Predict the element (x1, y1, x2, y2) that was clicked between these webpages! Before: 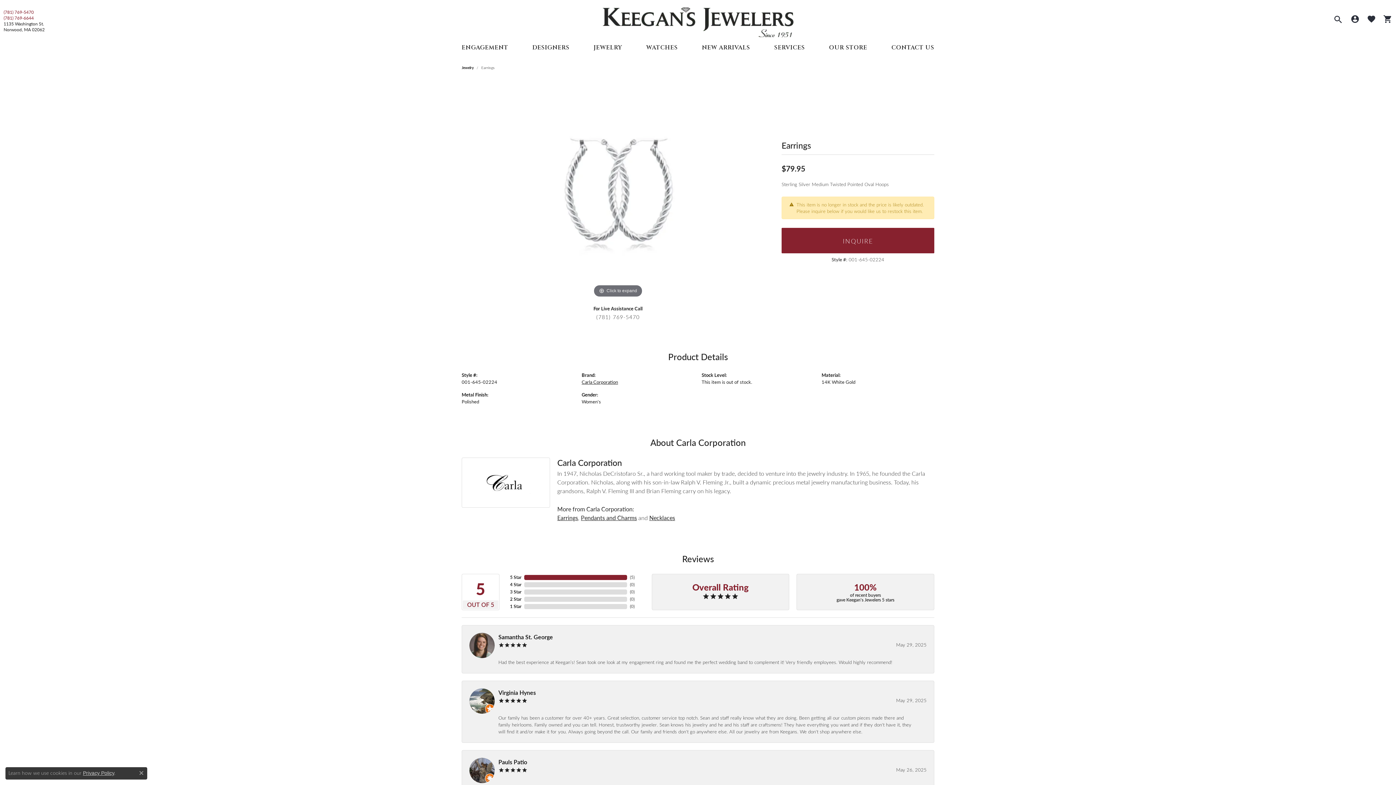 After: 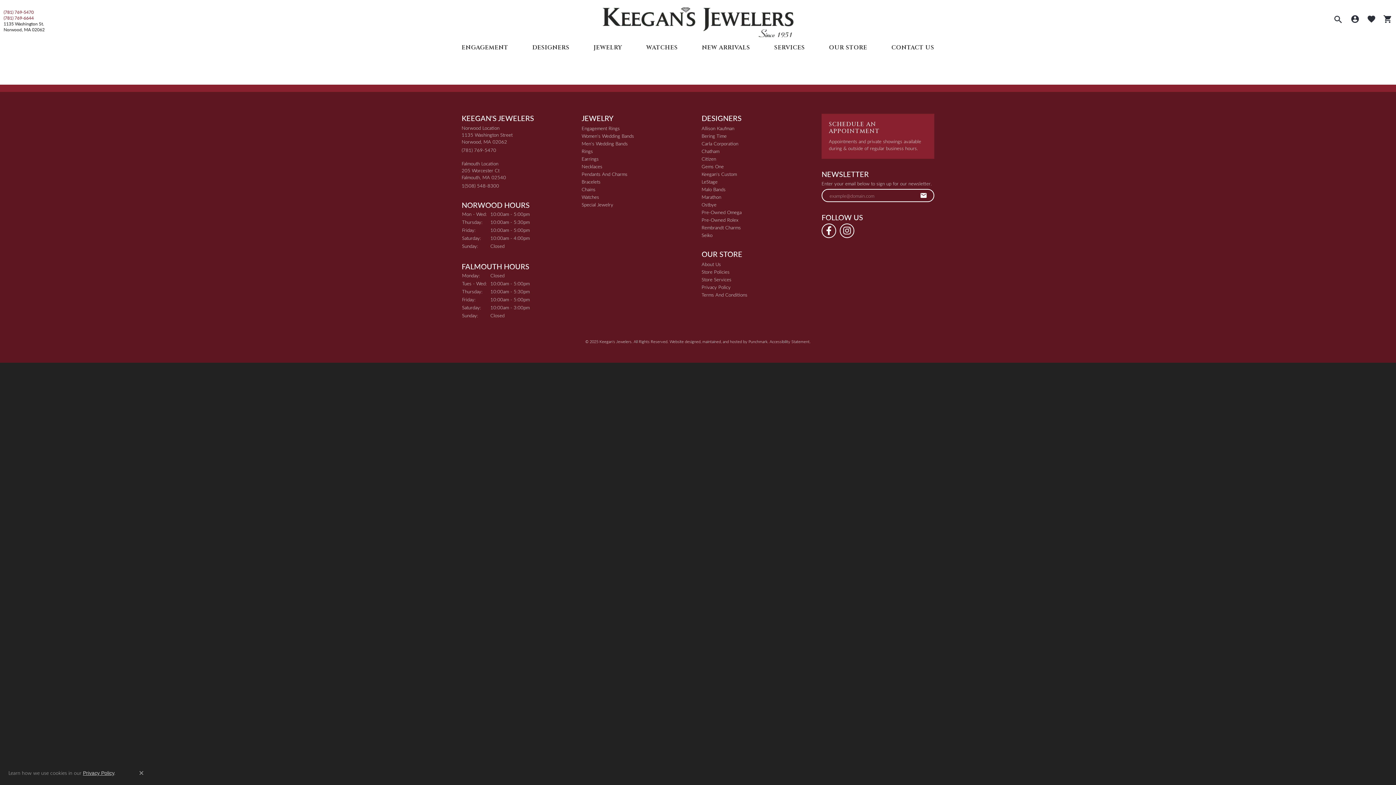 Action: bbox: (702, 40, 750, 54) label: NEW ARRIVALS